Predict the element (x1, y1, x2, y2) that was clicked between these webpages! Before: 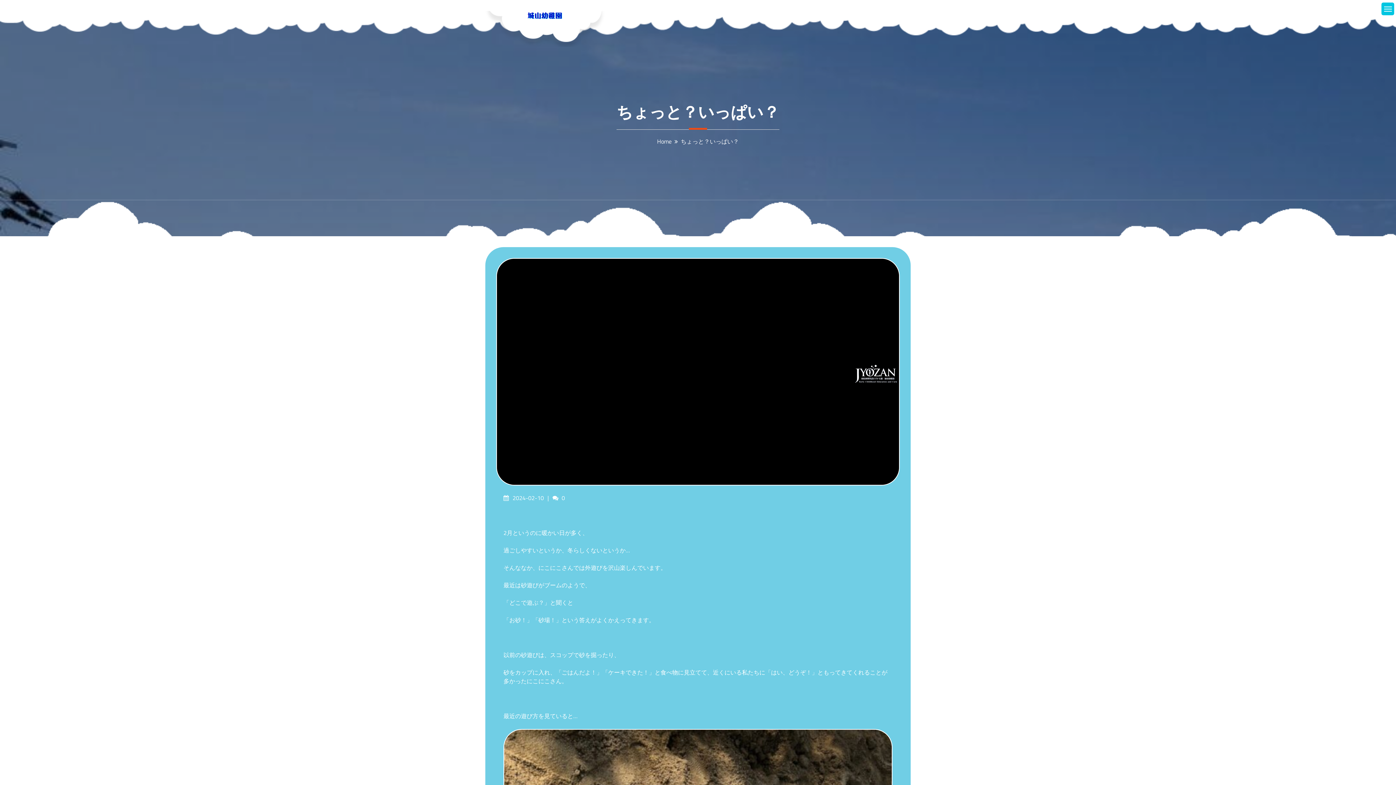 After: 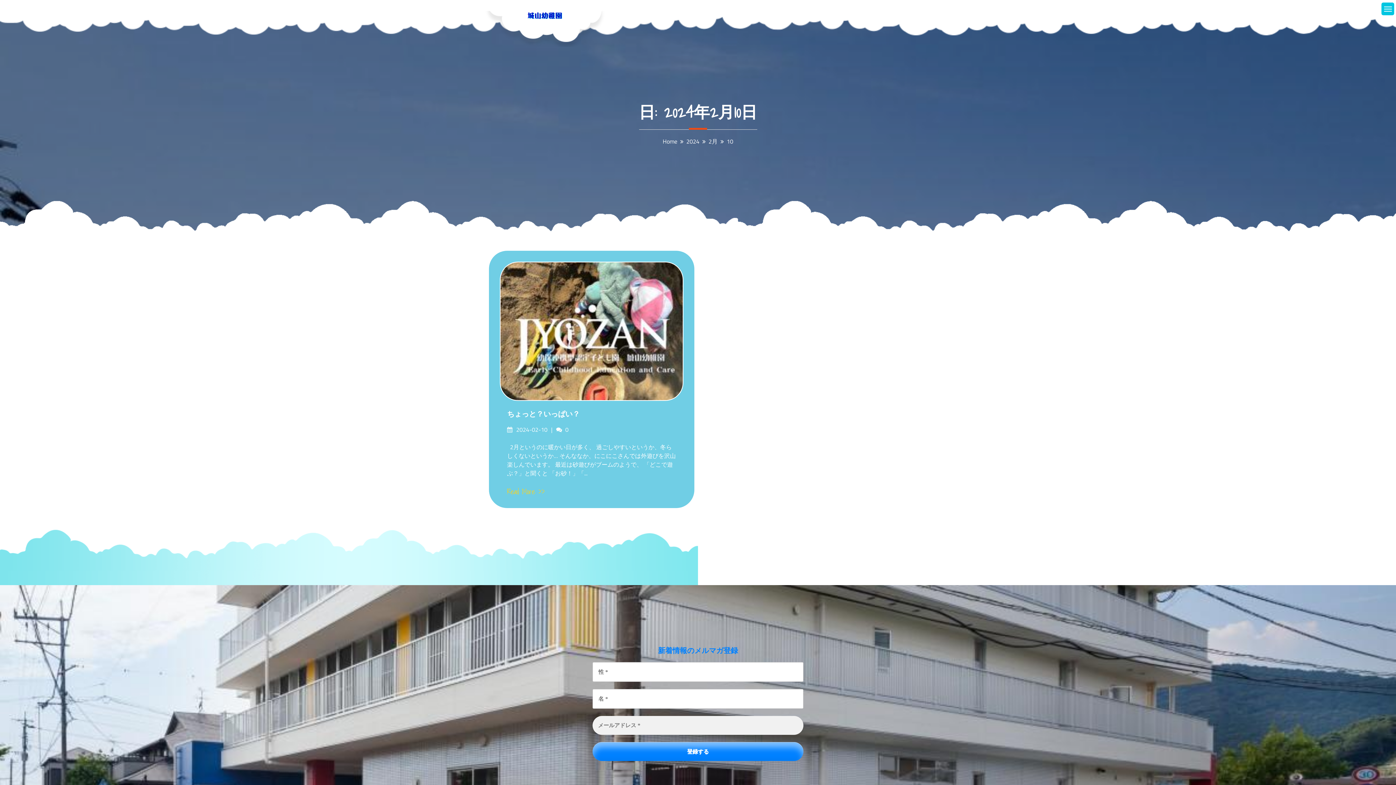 Action: bbox: (503, 493, 544, 502) label: 2024-02-10